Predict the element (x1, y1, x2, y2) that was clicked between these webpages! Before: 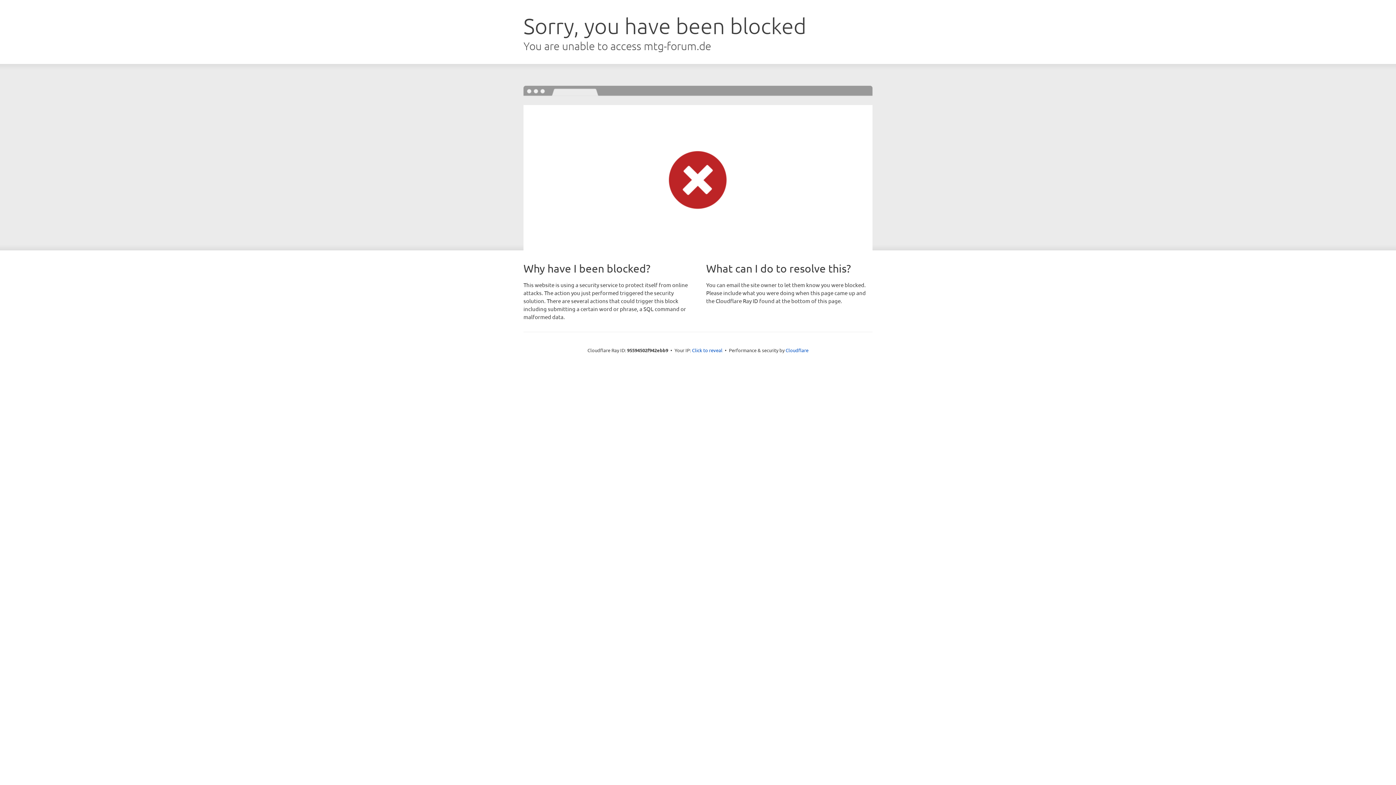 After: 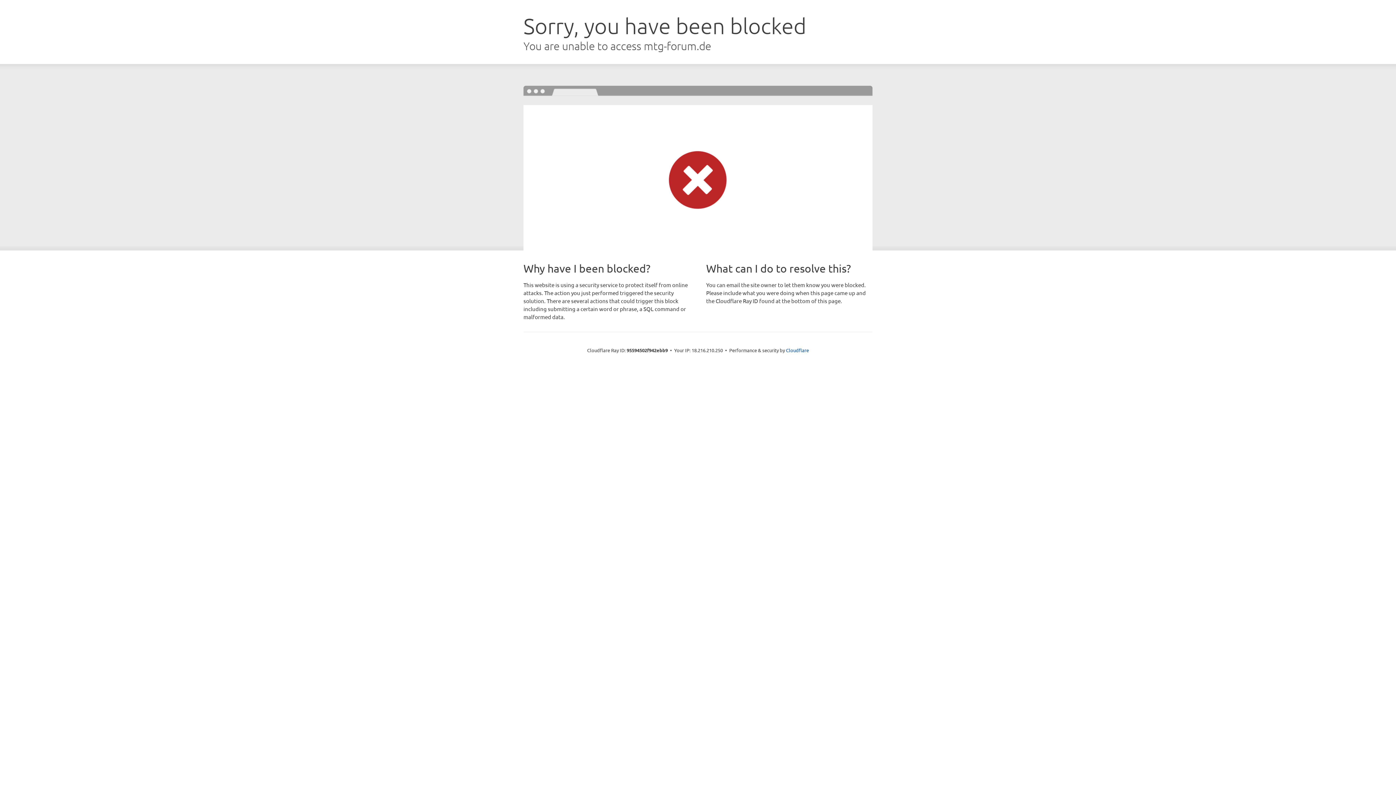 Action: label: Click to reveal bbox: (692, 346, 722, 353)